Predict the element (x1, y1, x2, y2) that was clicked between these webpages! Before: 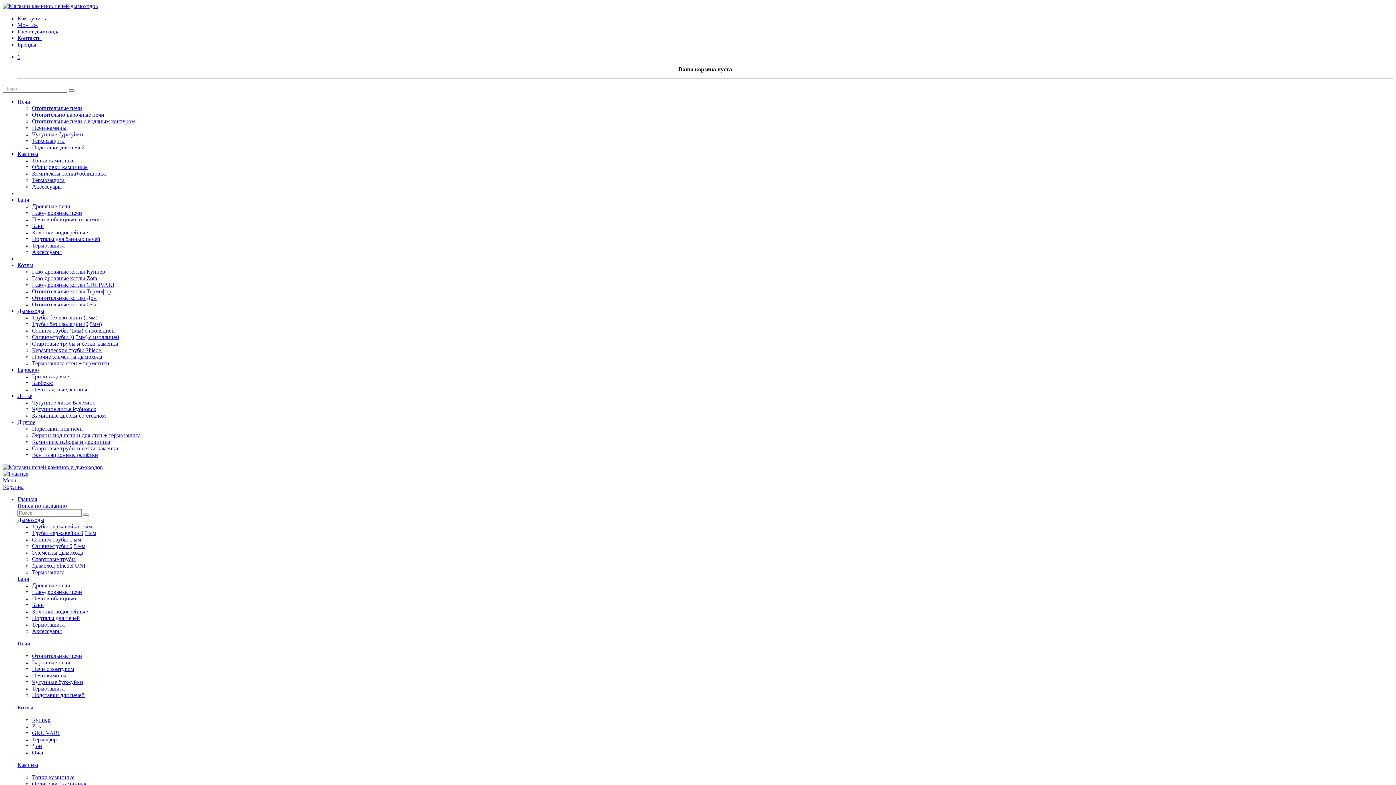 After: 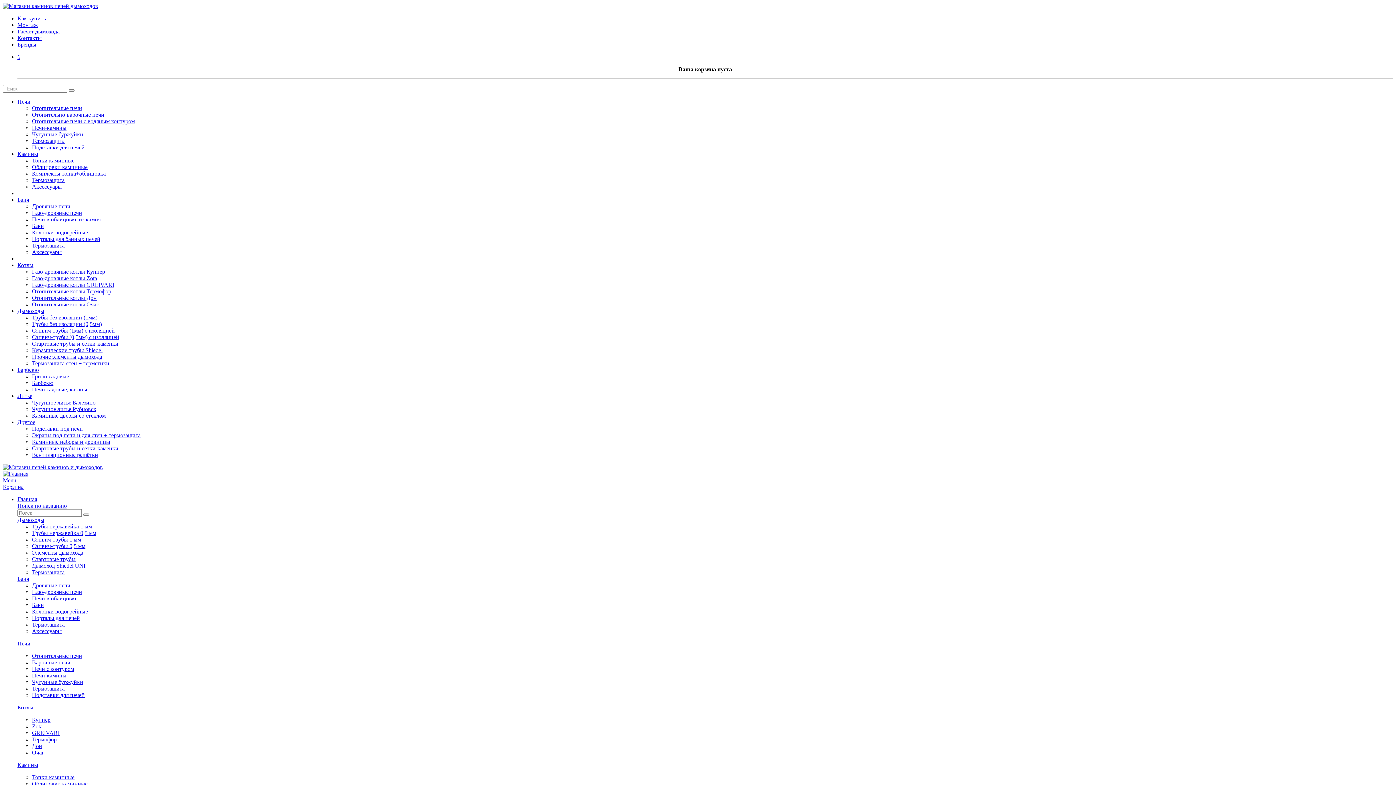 Action: bbox: (17, 34, 41, 41) label: Контакты